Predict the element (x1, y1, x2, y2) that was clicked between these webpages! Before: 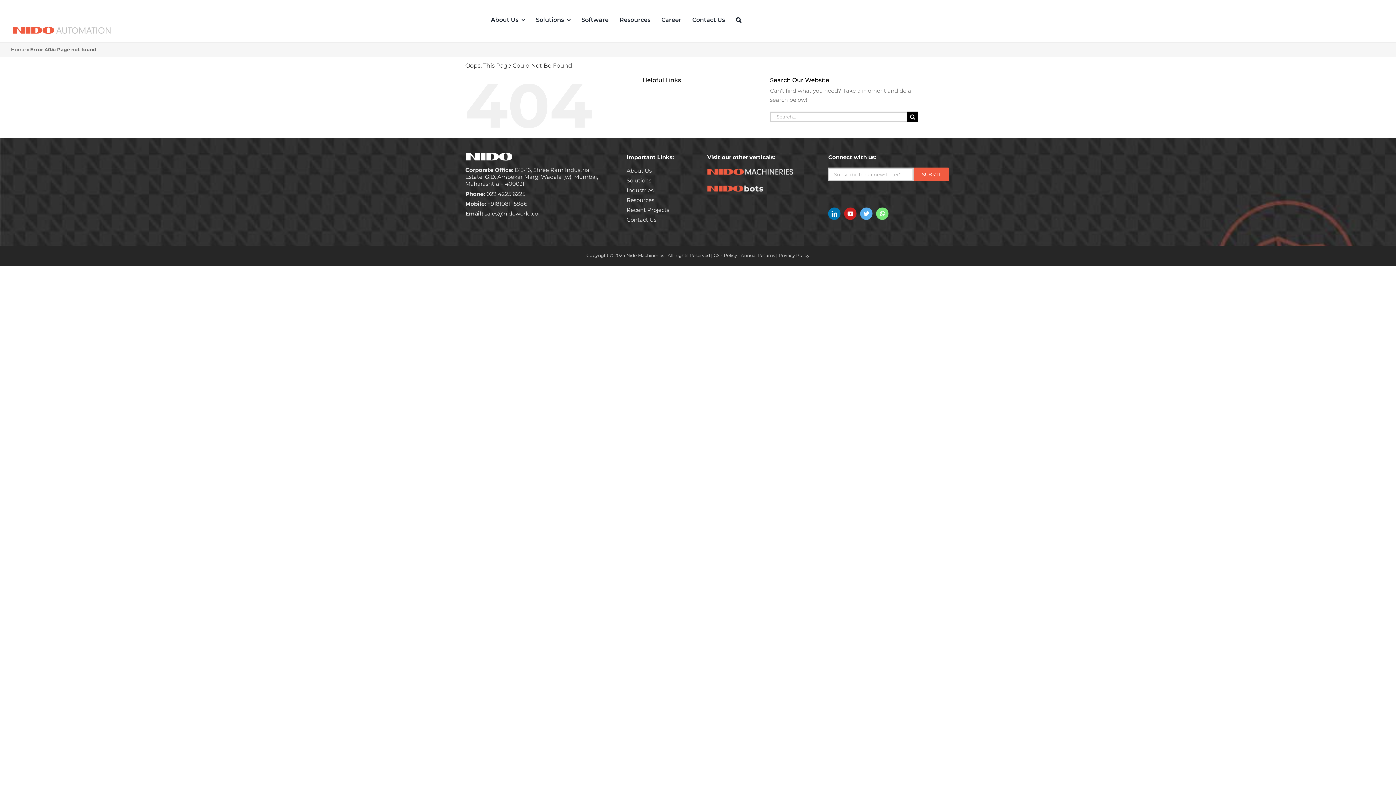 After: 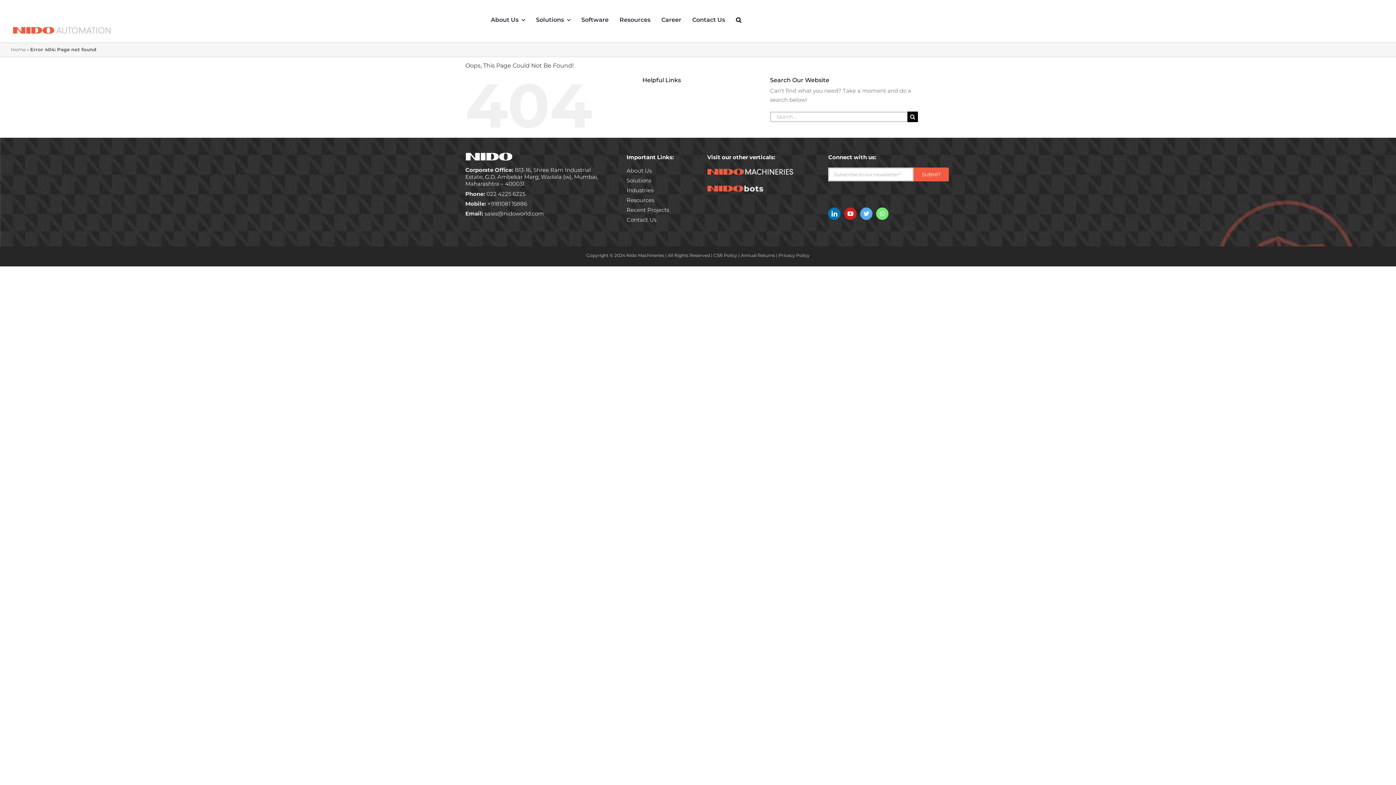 Action: label: whatsapp bbox: (876, 207, 888, 219)